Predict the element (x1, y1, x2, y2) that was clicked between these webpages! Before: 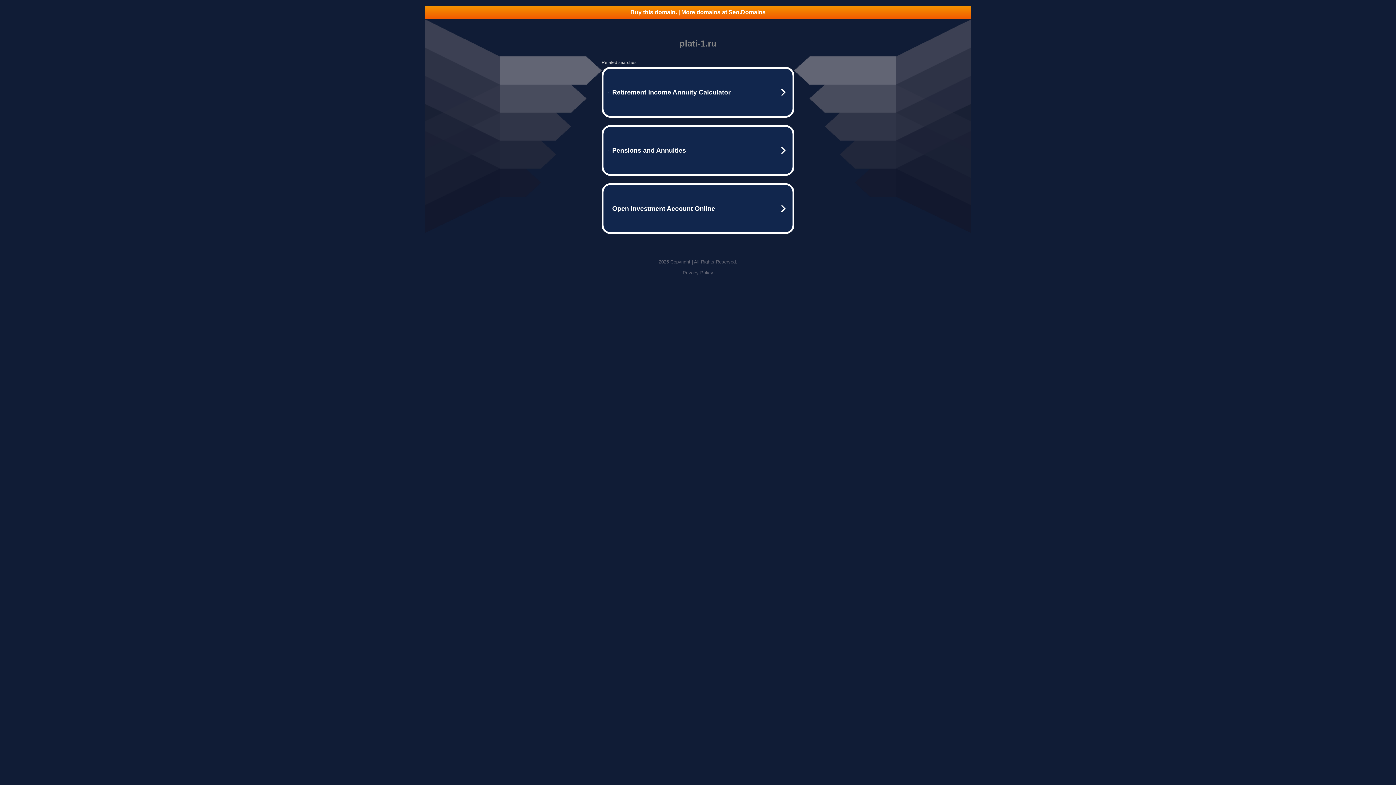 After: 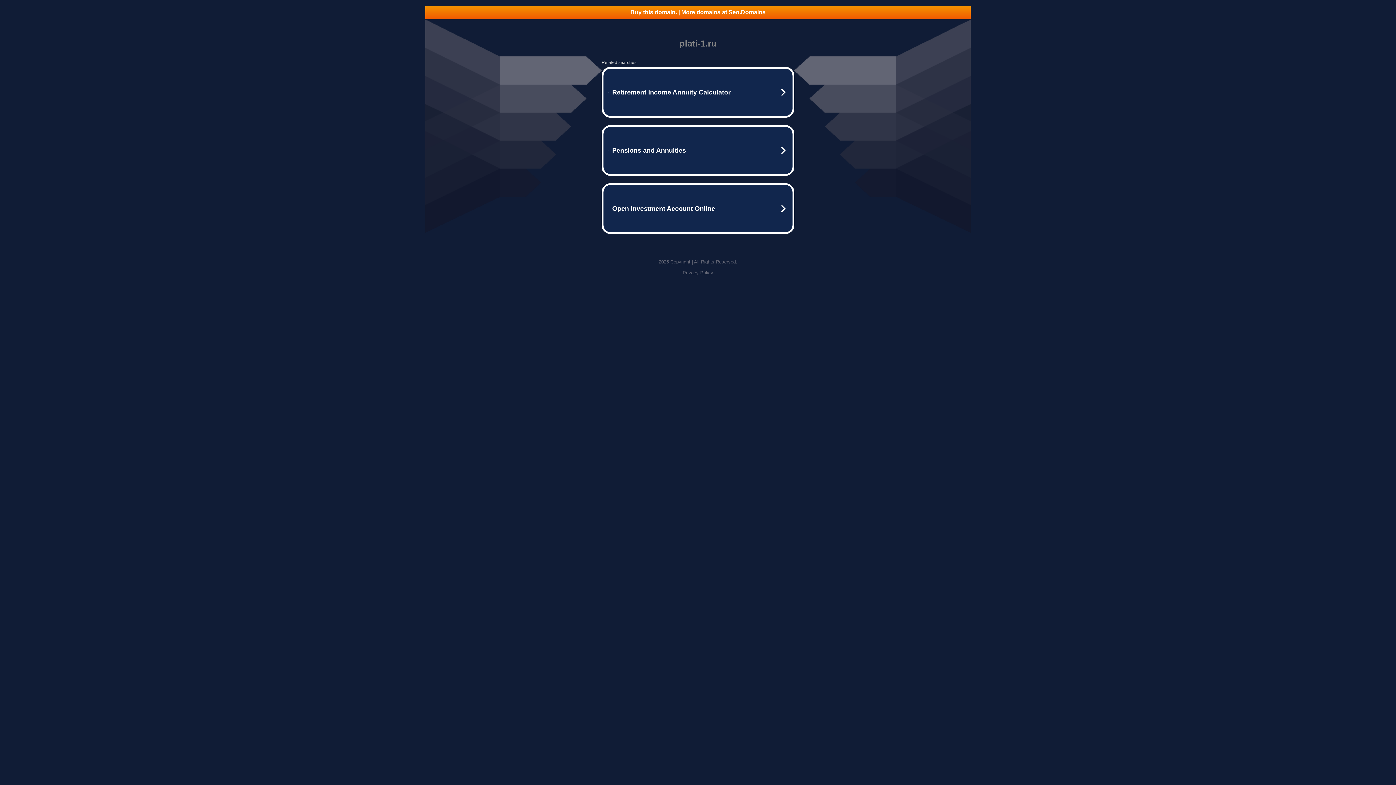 Action: bbox: (682, 270, 713, 275) label: Privacy Policy